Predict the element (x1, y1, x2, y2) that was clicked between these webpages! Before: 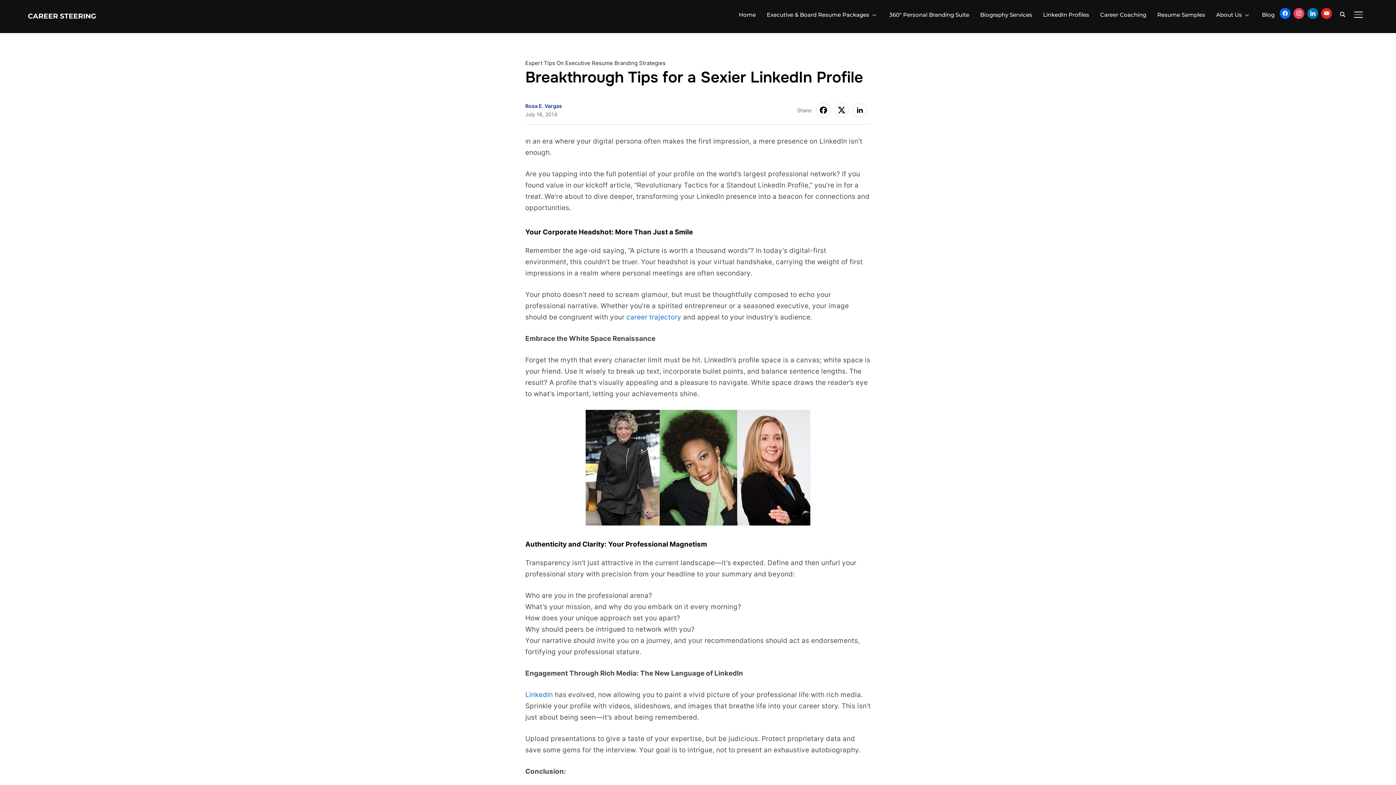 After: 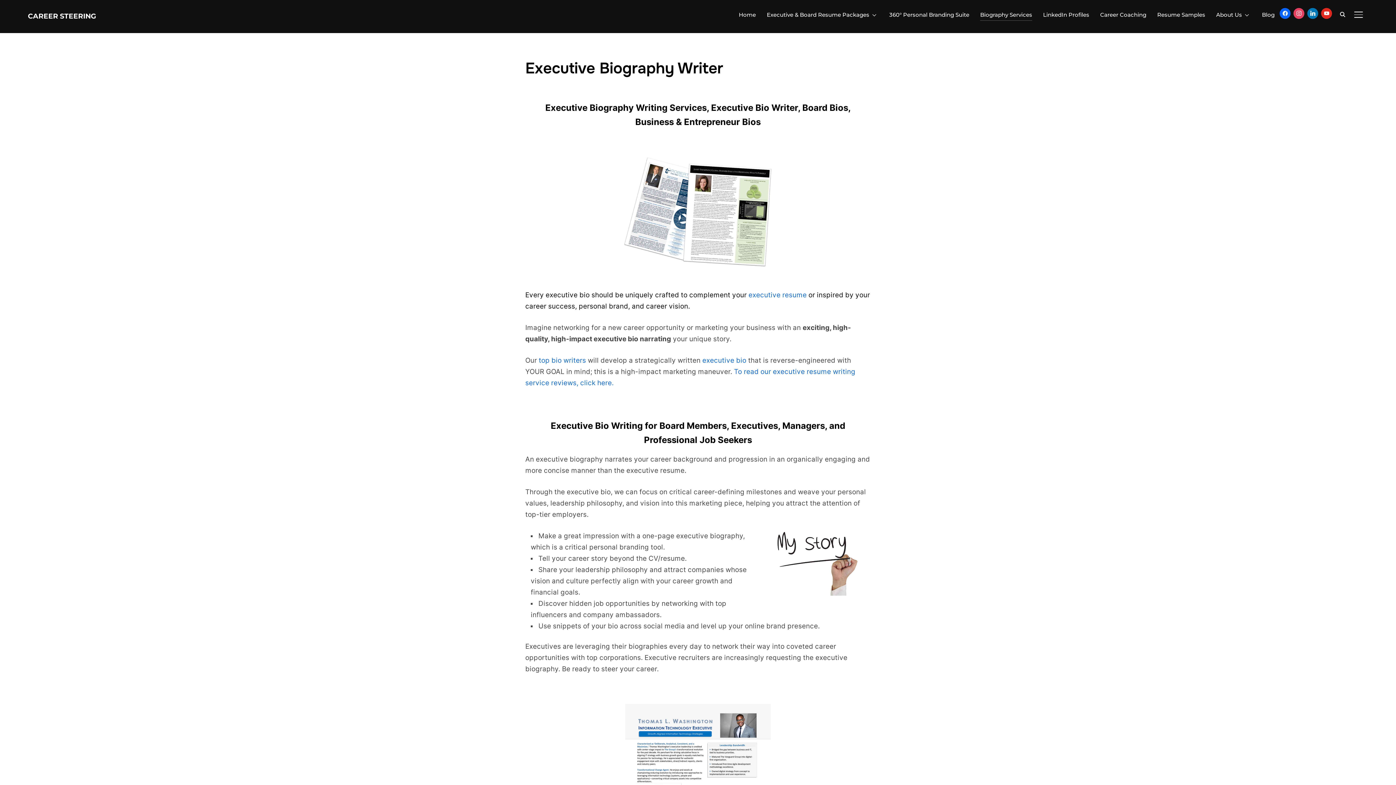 Action: bbox: (980, 8, 1032, 20) label: Biography Services